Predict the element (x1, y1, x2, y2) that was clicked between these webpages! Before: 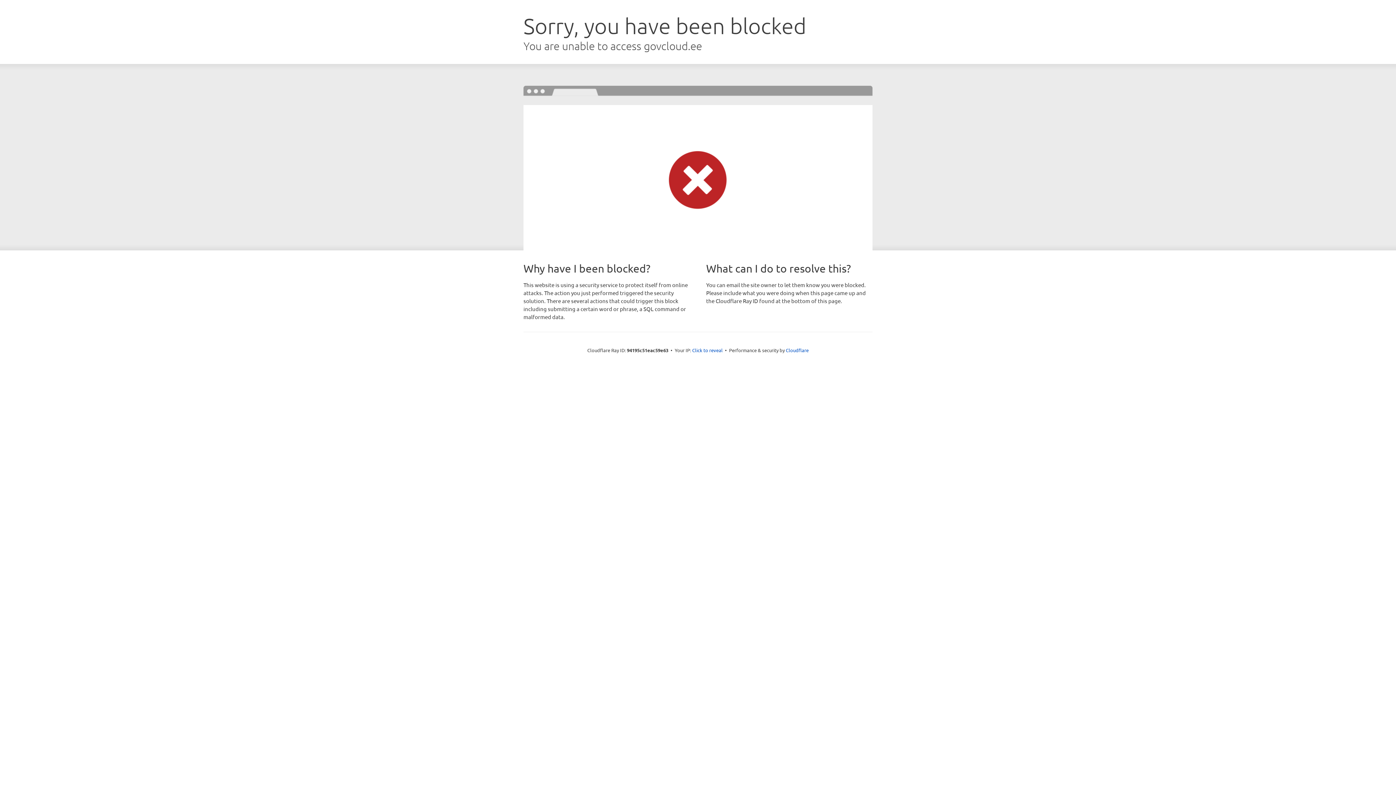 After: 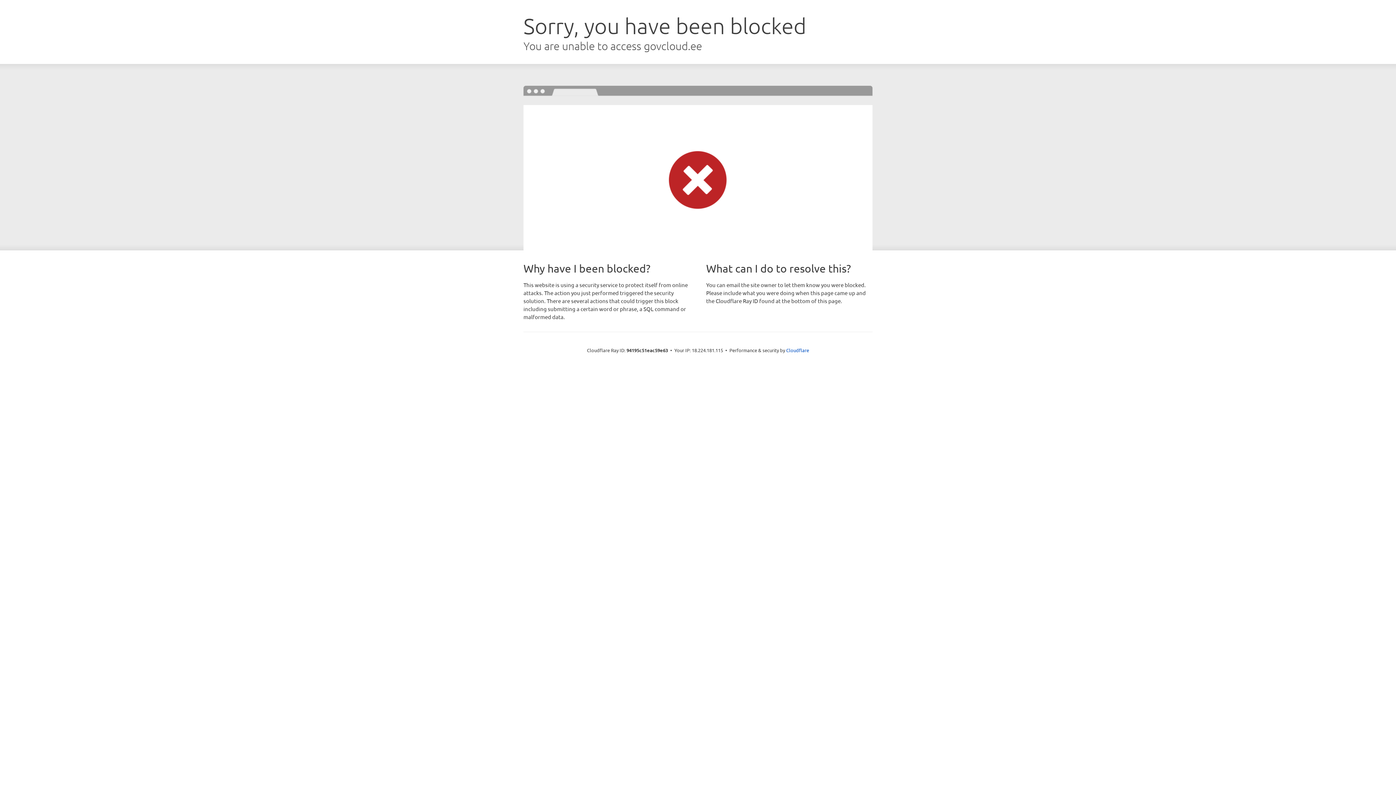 Action: label: Click to reveal bbox: (692, 346, 722, 353)